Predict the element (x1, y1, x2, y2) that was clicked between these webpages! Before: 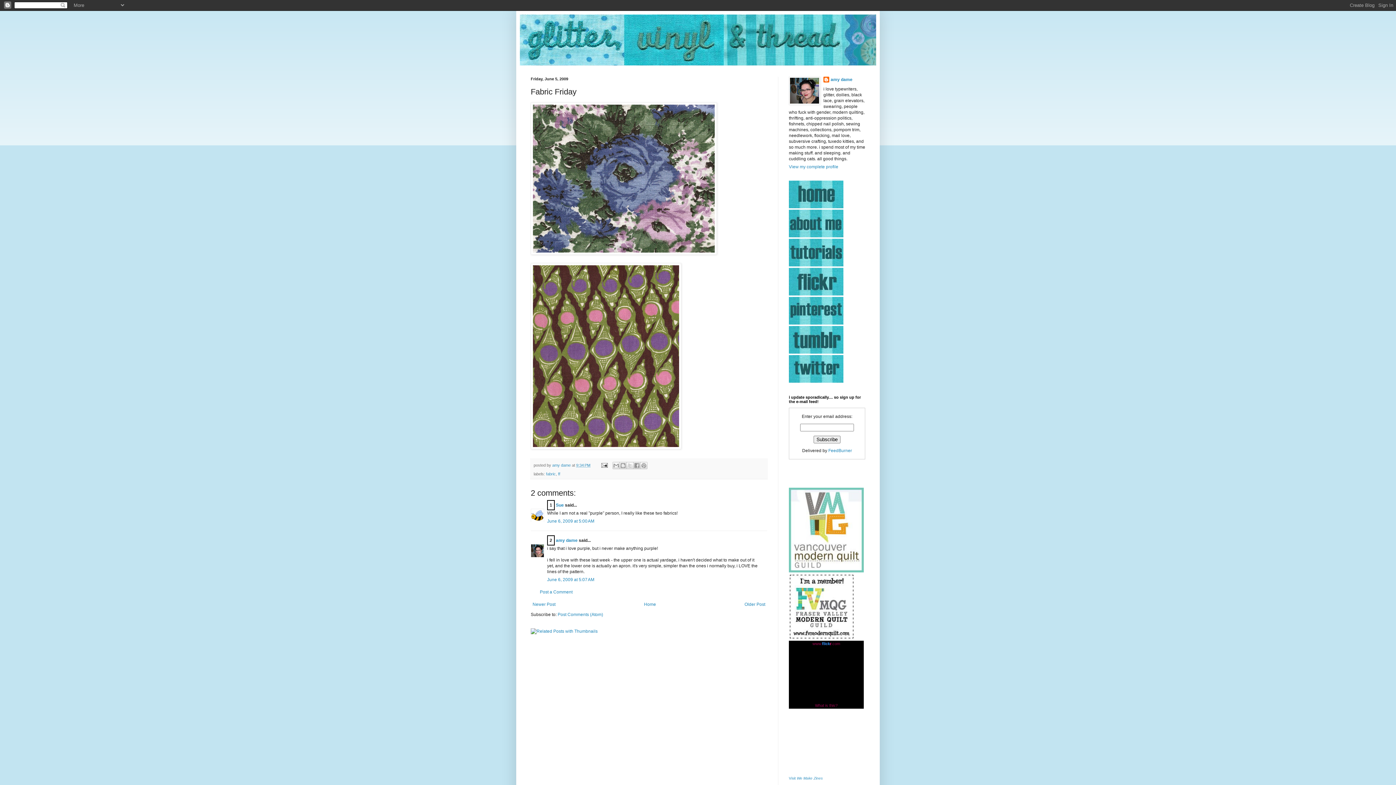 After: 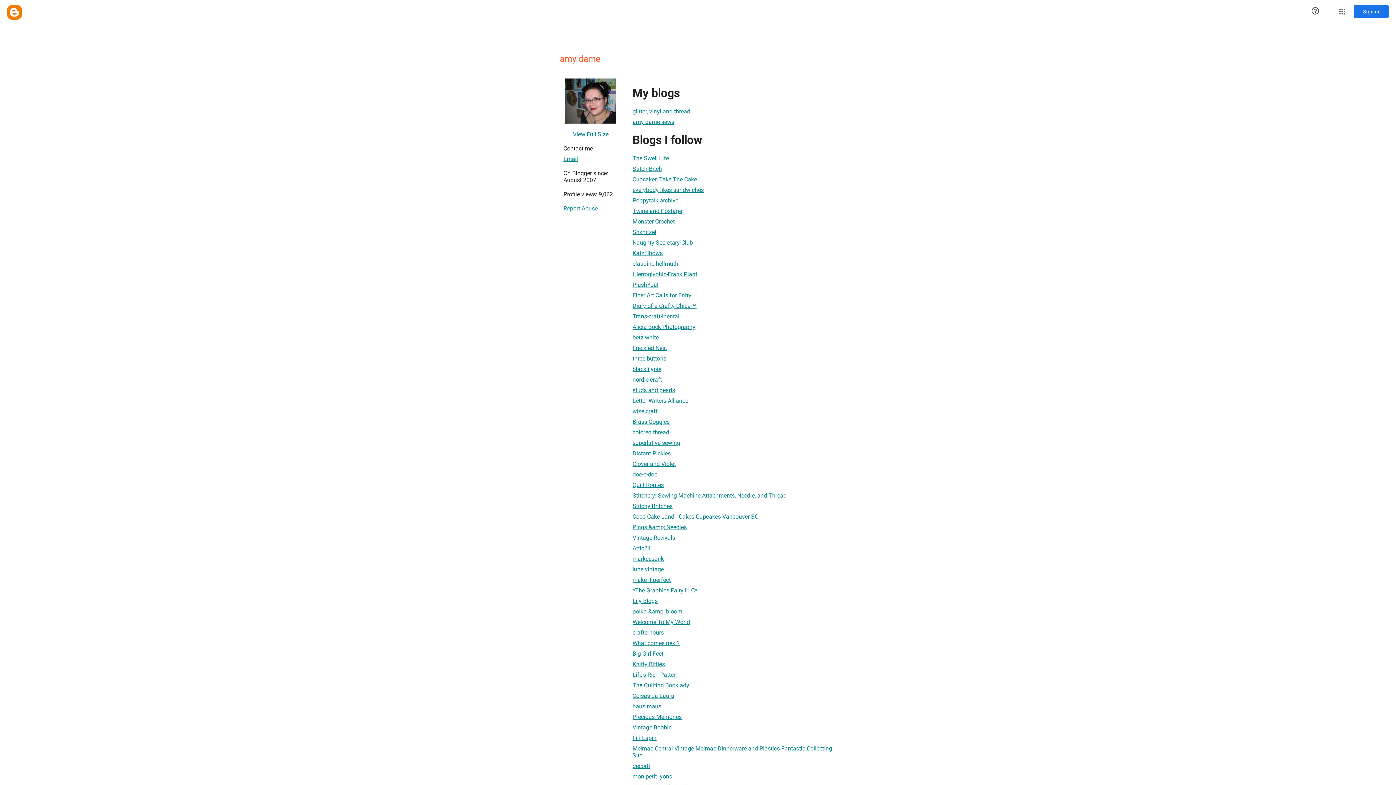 Action: bbox: (823, 76, 852, 84) label: amy dame